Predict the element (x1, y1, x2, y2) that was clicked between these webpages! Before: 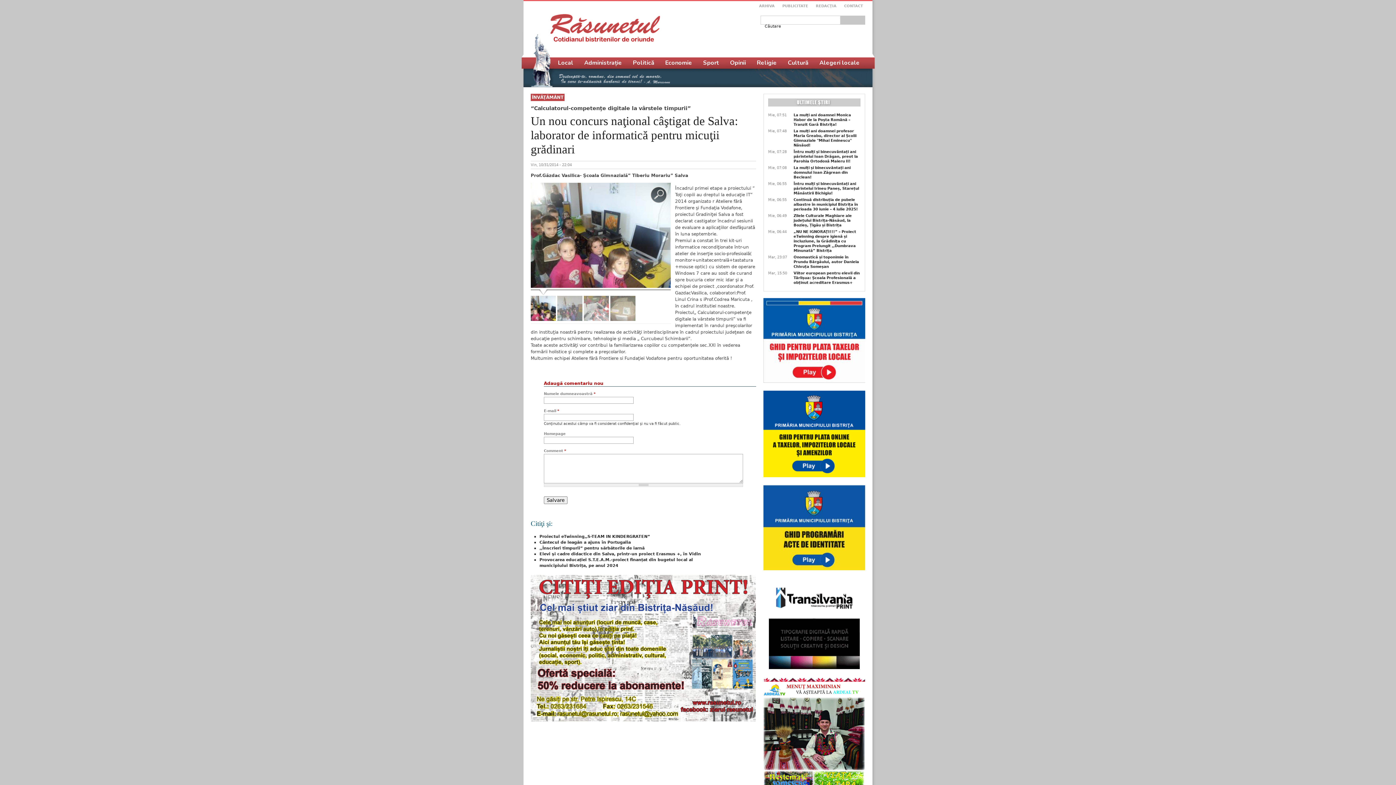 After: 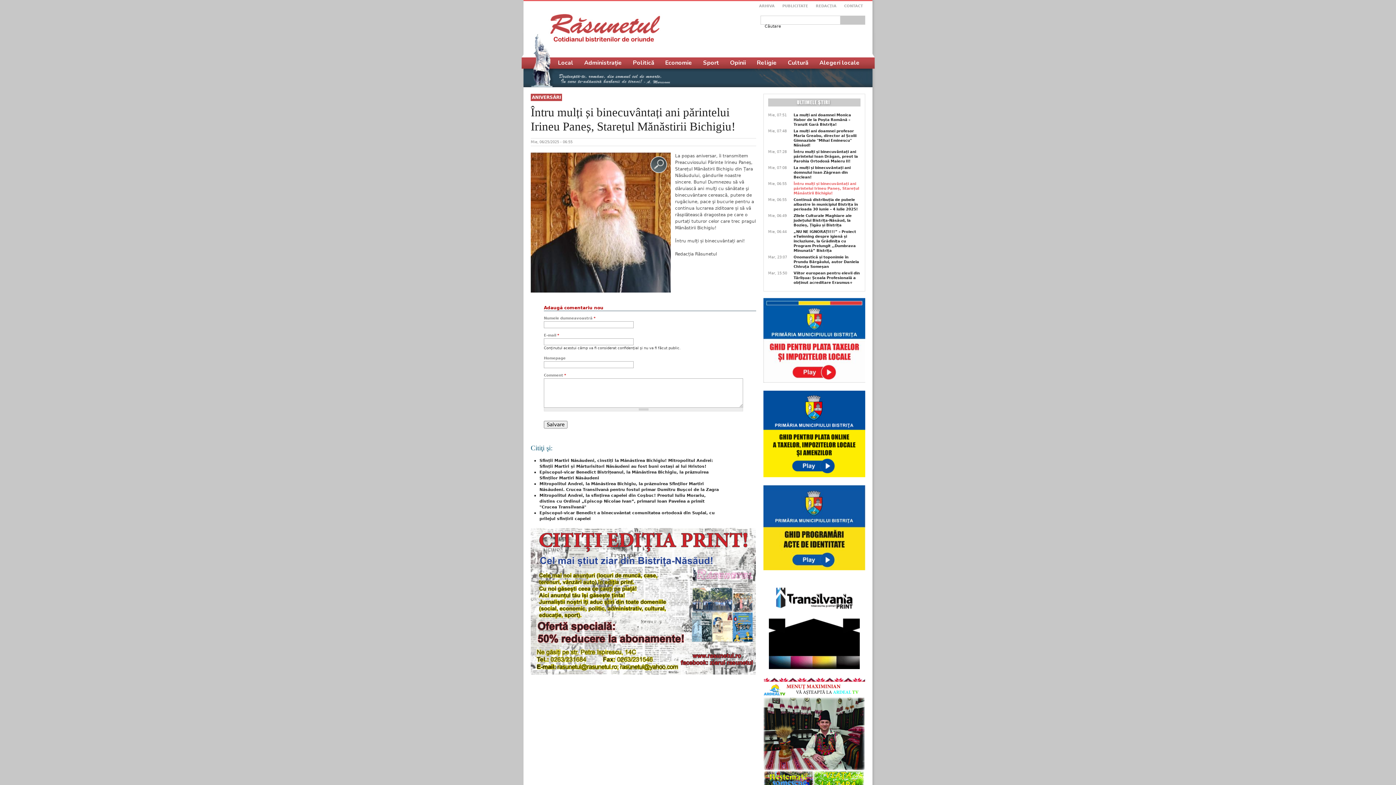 Action: label: Întru mulți și binecuvântați ani părintelui Irineu Paneș, Starețul Mănăstirii Bichigiu! bbox: (793, 181, 860, 195)